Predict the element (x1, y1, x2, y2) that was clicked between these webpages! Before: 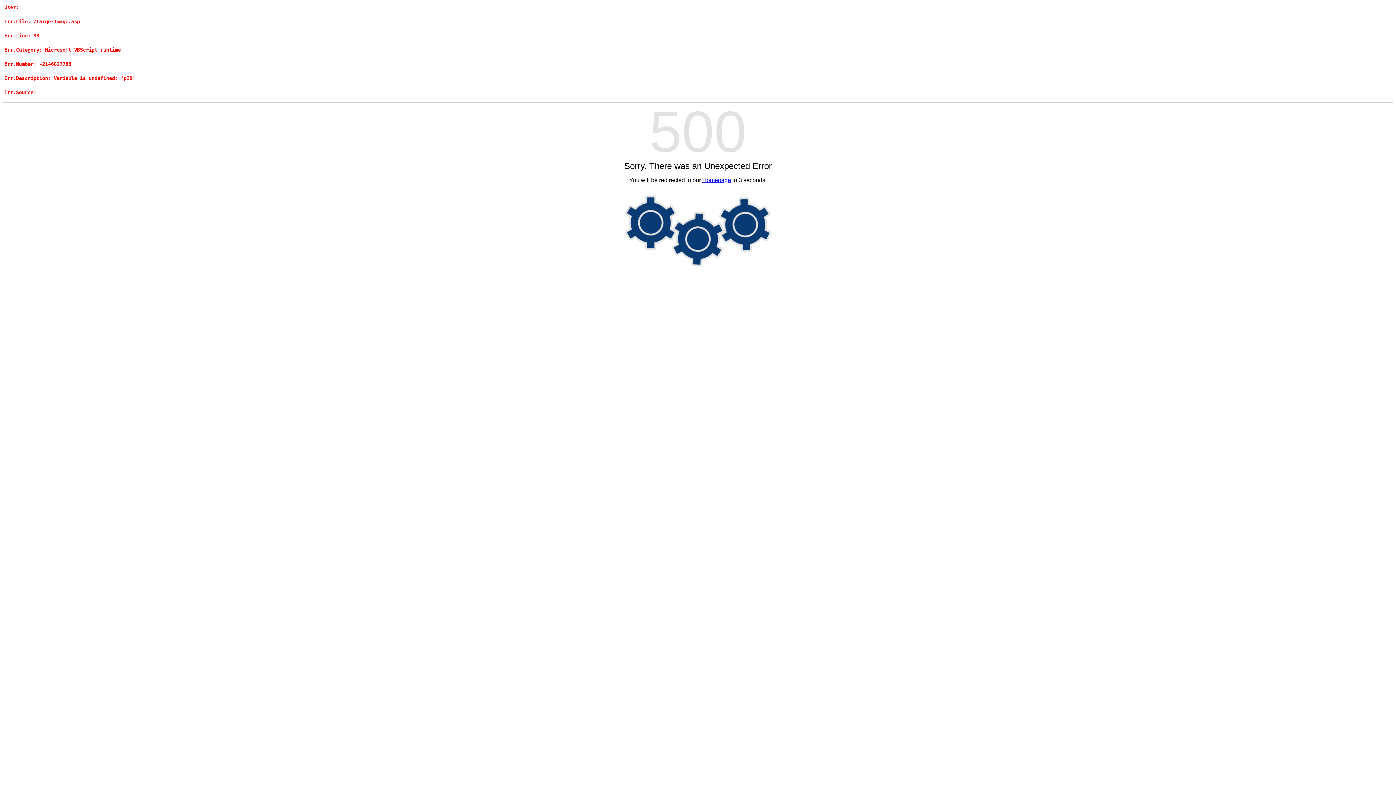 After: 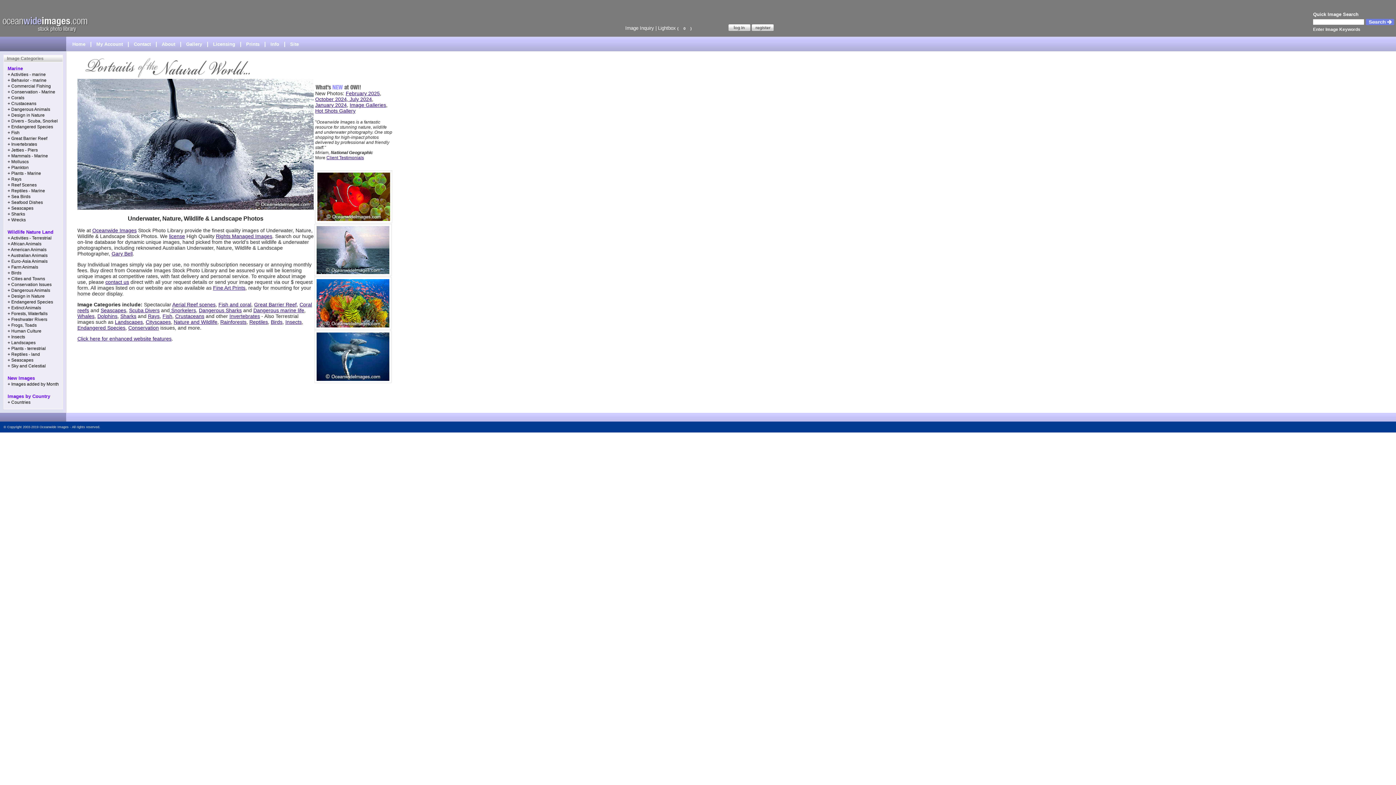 Action: bbox: (702, 177, 731, 183) label: Homepage